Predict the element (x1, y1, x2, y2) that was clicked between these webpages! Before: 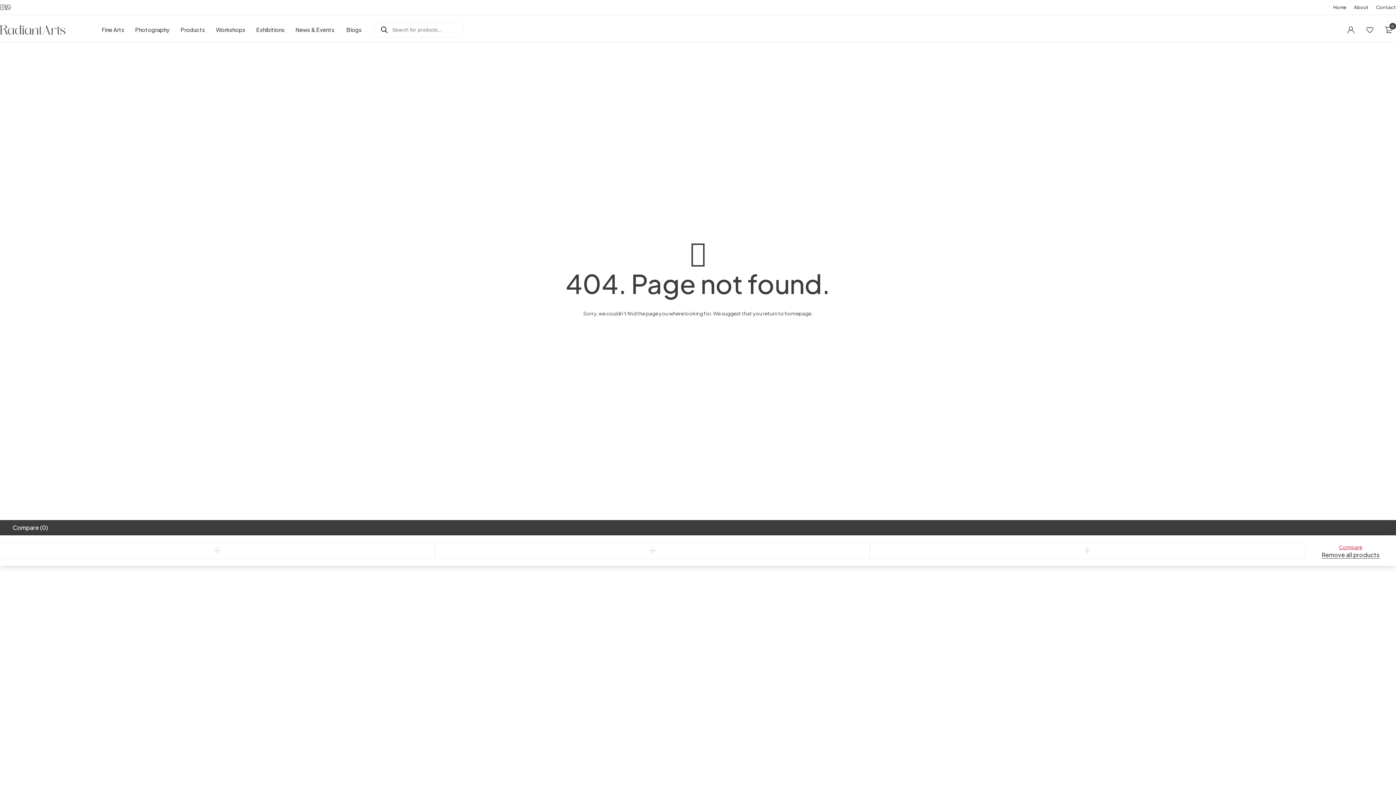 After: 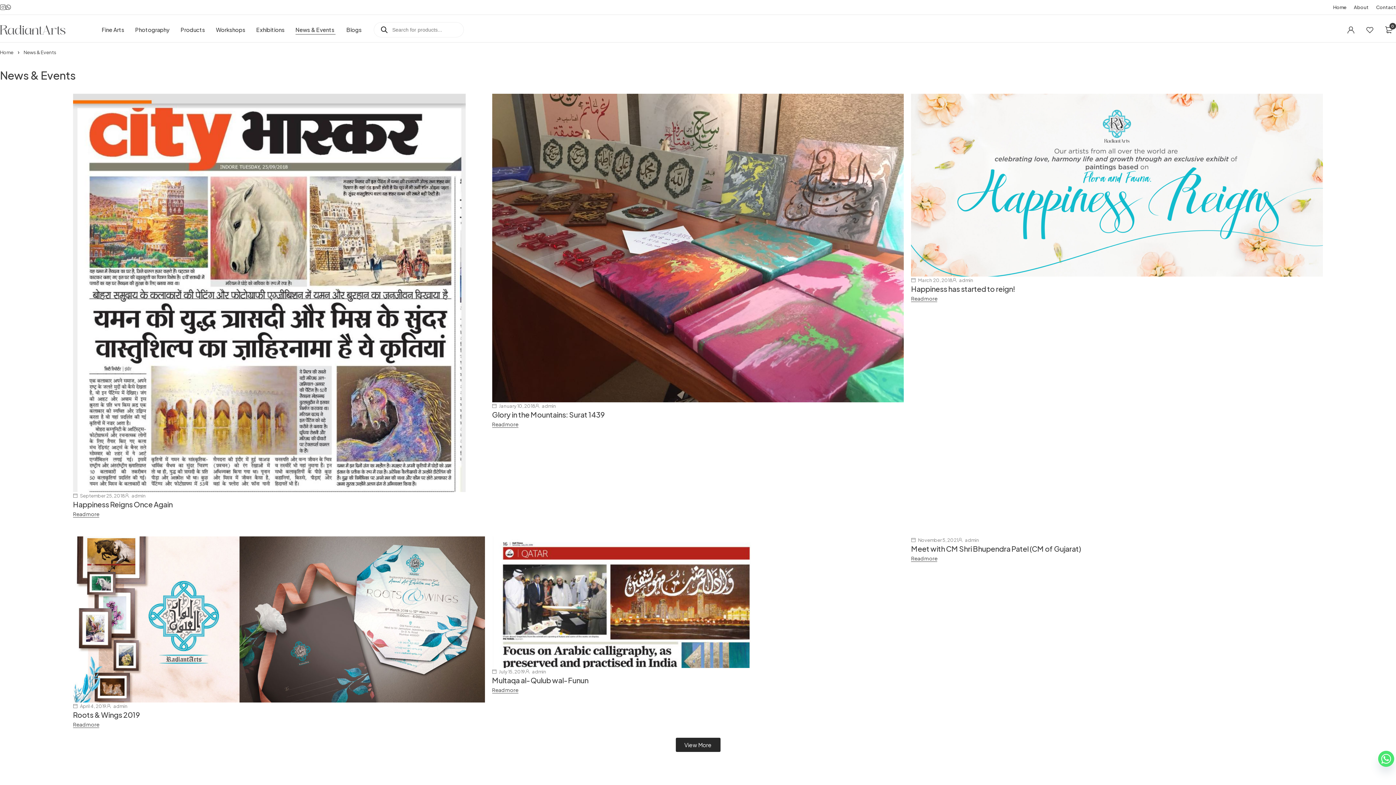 Action: bbox: (295, 22, 335, 36) label: News & Events 